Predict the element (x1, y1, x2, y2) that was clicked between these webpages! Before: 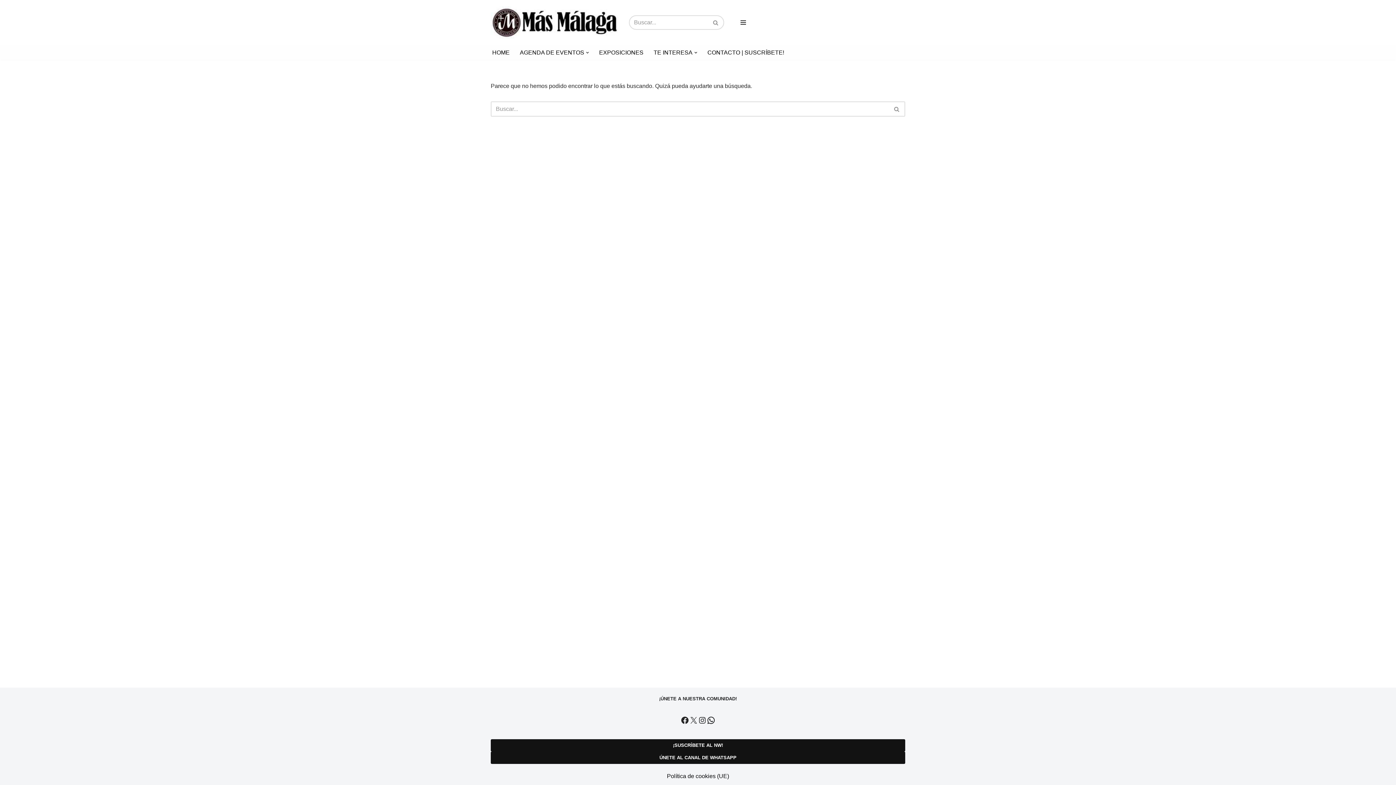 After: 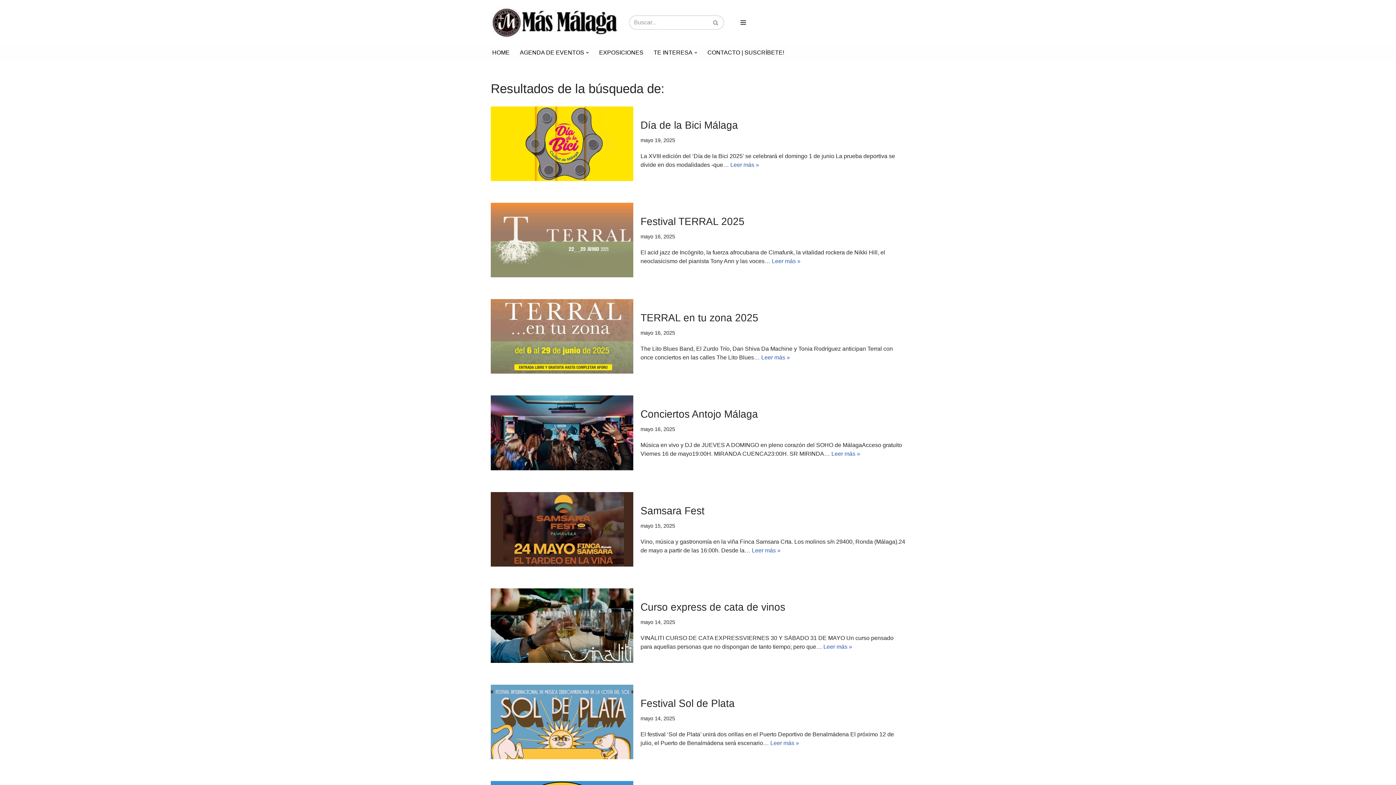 Action: label: Buscar bbox: (708, 15, 724, 29)